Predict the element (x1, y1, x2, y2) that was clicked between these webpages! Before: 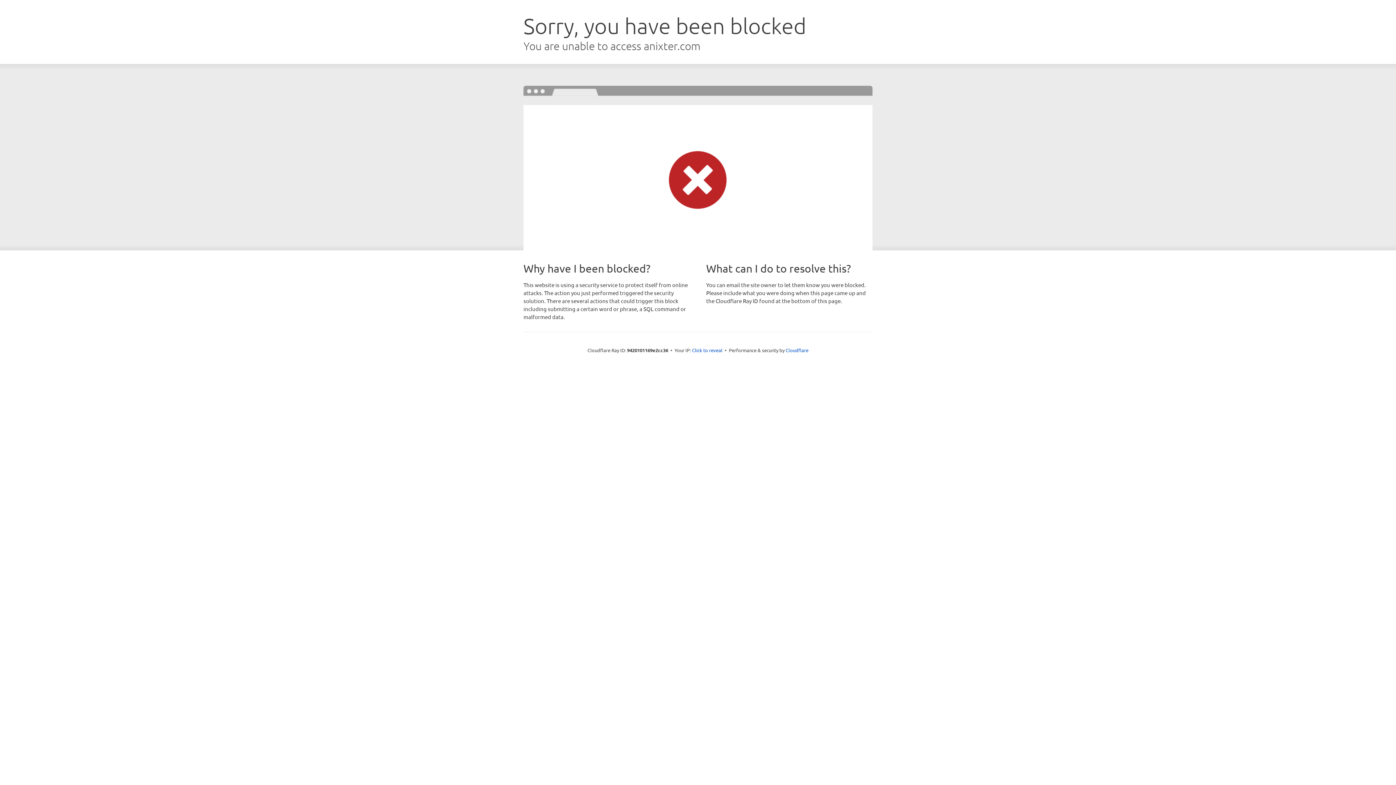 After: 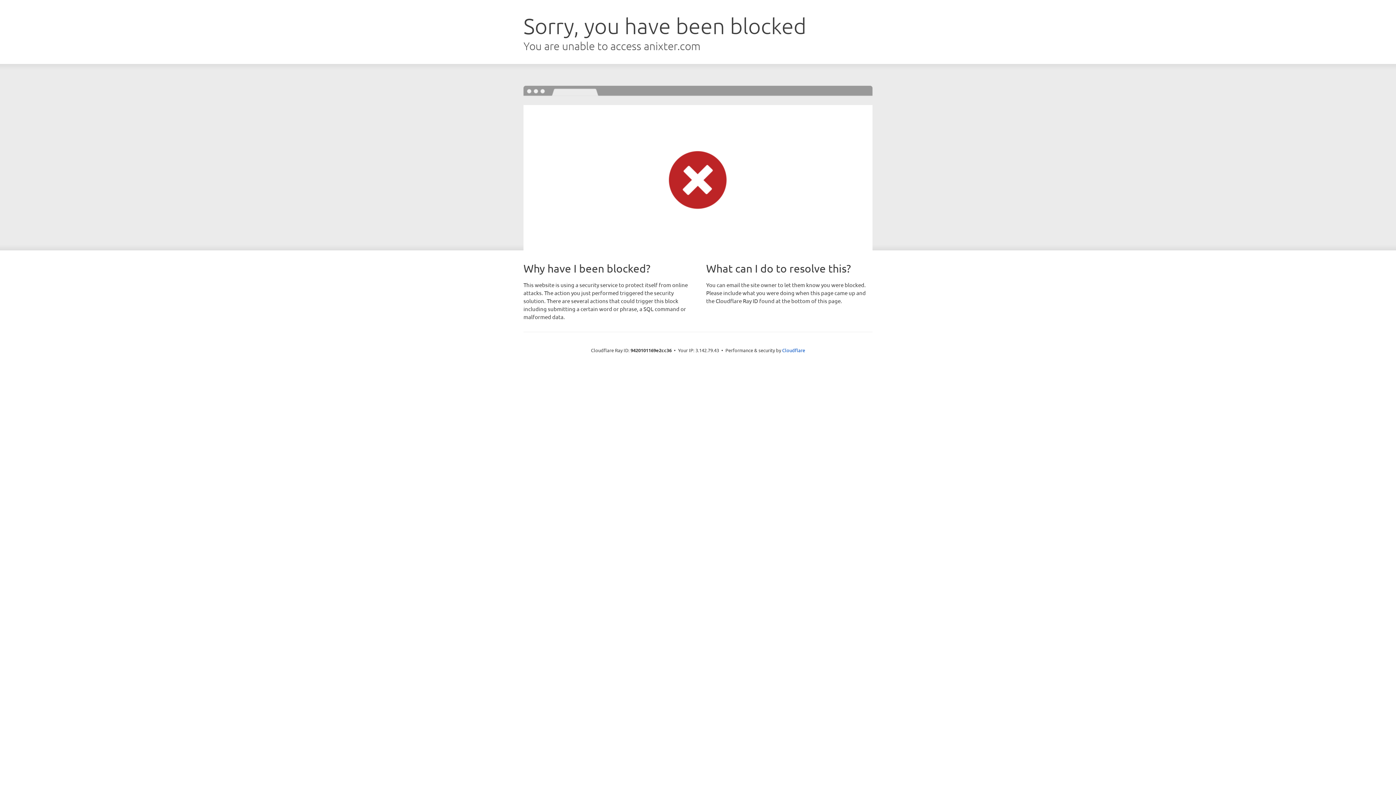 Action: bbox: (692, 346, 722, 353) label: Click to reveal